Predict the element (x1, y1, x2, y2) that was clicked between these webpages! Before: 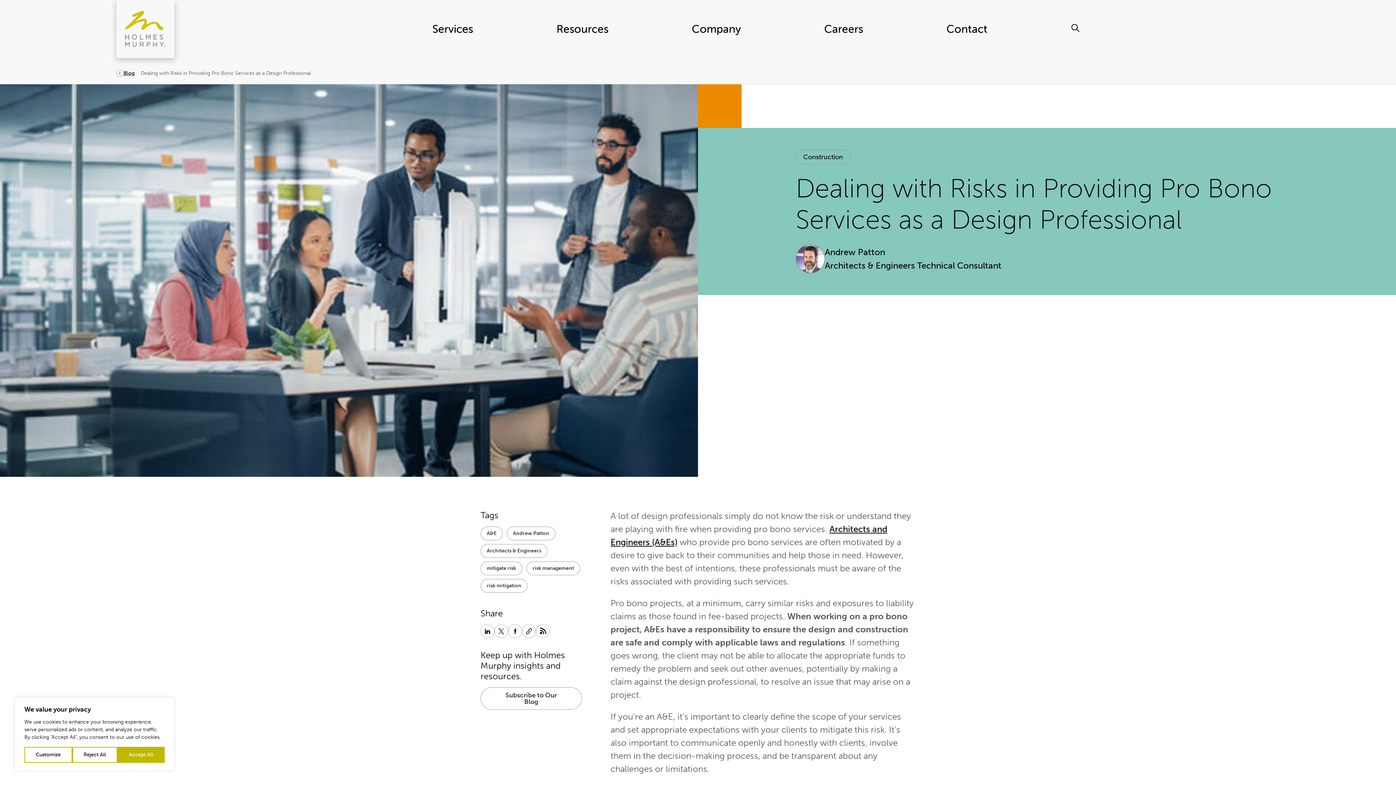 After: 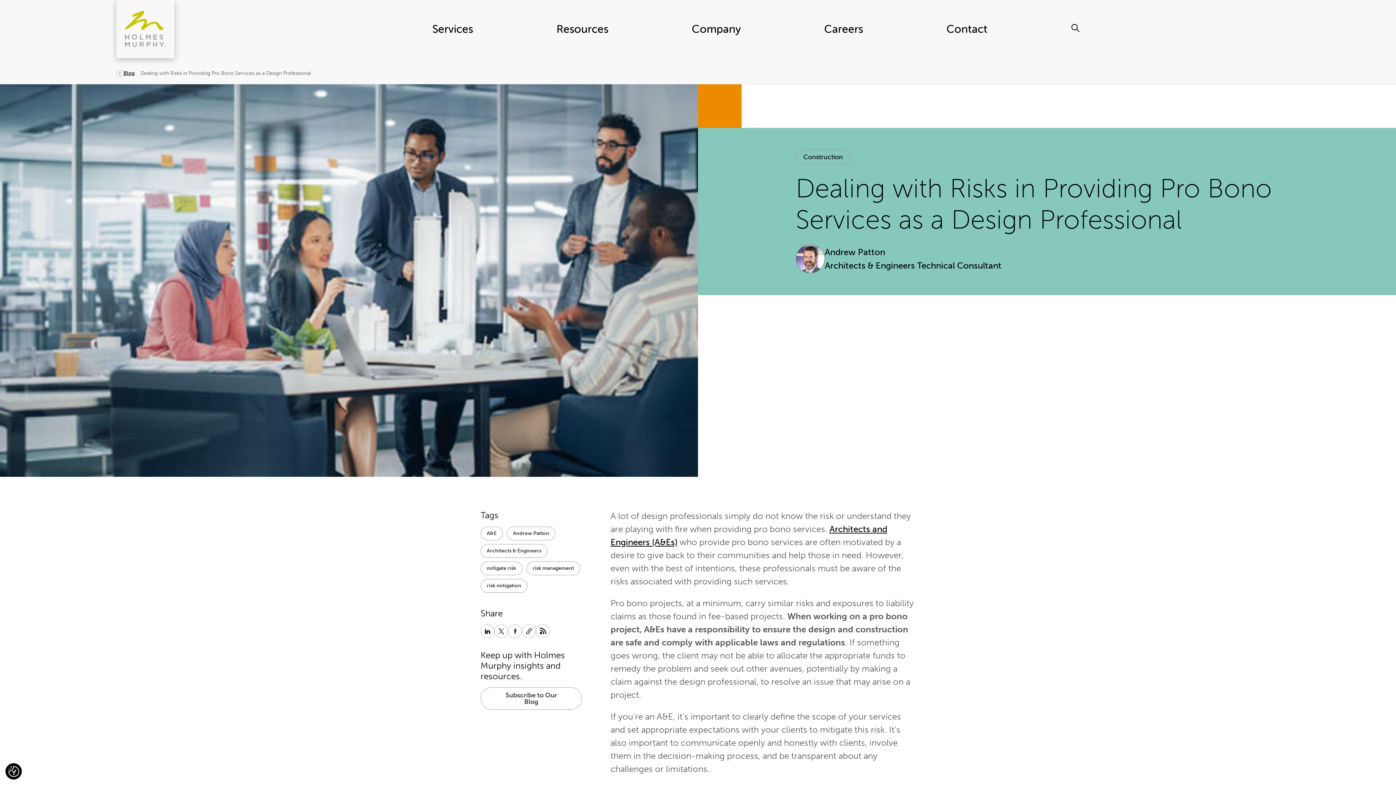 Action: bbox: (117, 747, 164, 763) label: Accept All